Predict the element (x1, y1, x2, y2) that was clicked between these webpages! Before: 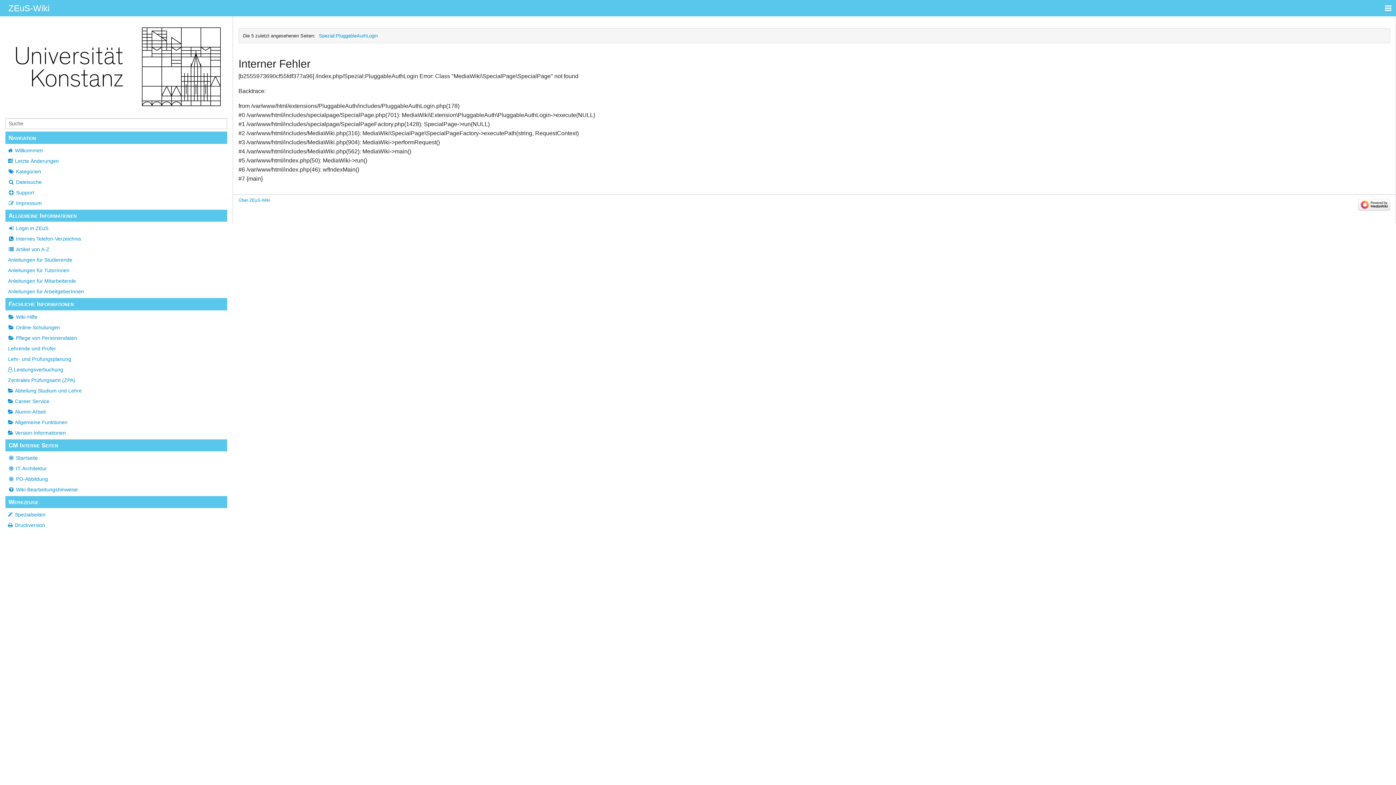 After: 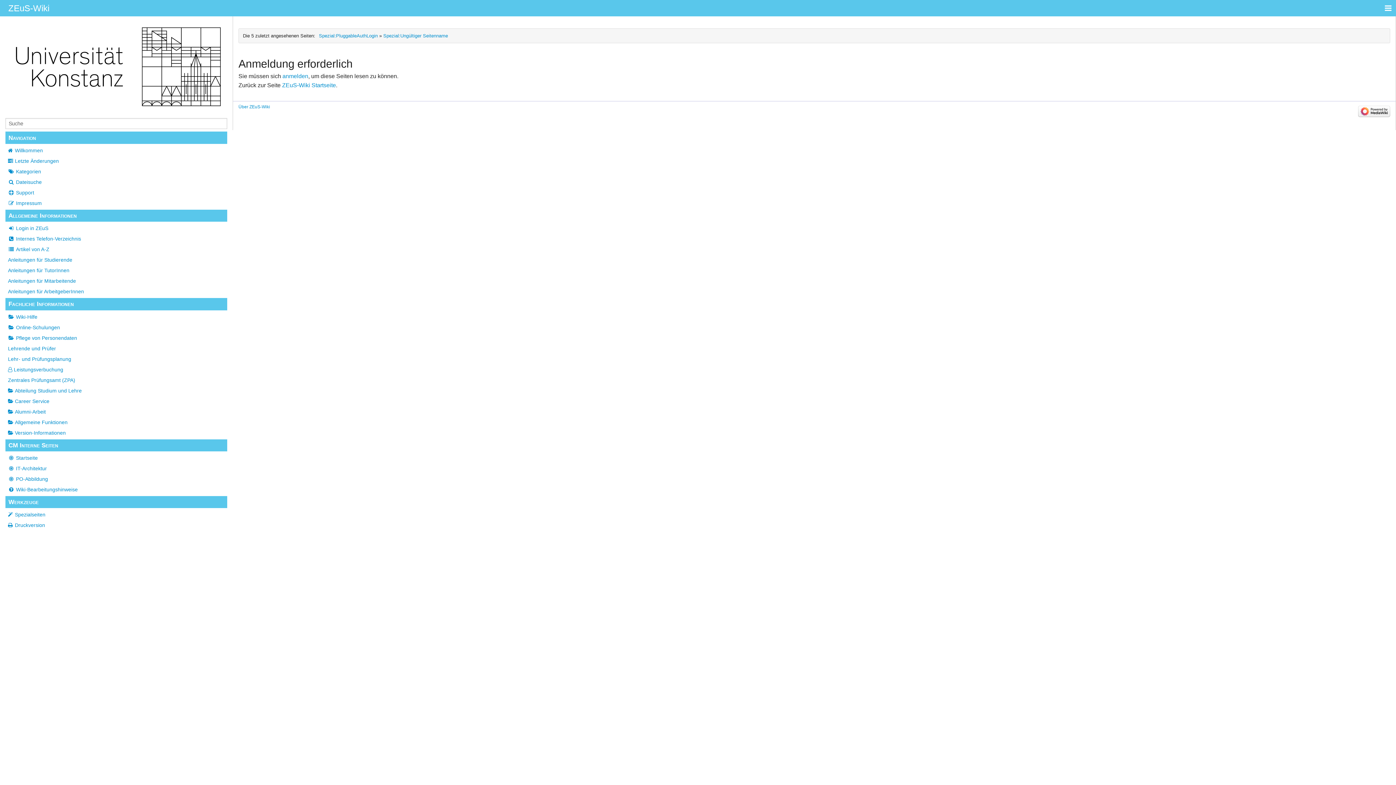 Action: label: Pflege von Personendaten bbox: (5, 334, 227, 342)